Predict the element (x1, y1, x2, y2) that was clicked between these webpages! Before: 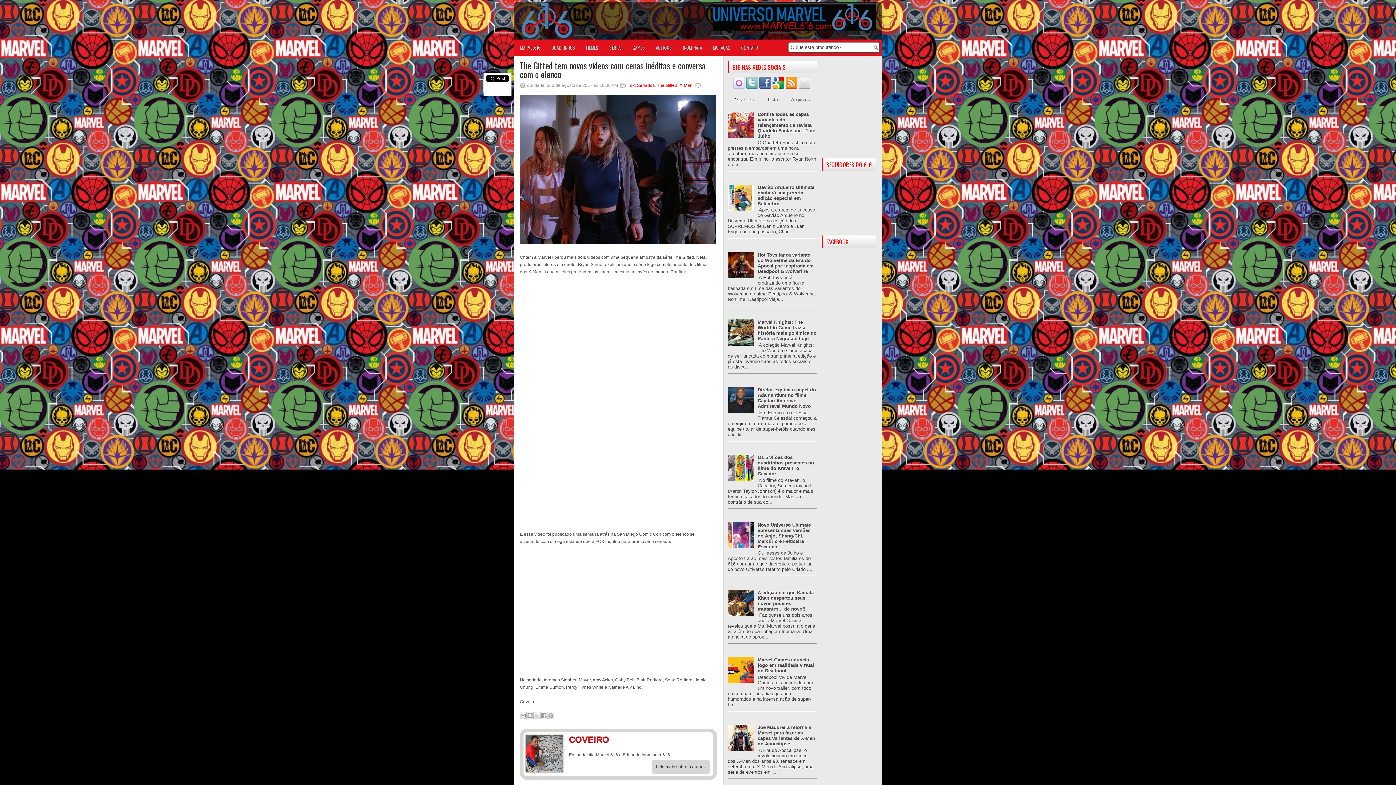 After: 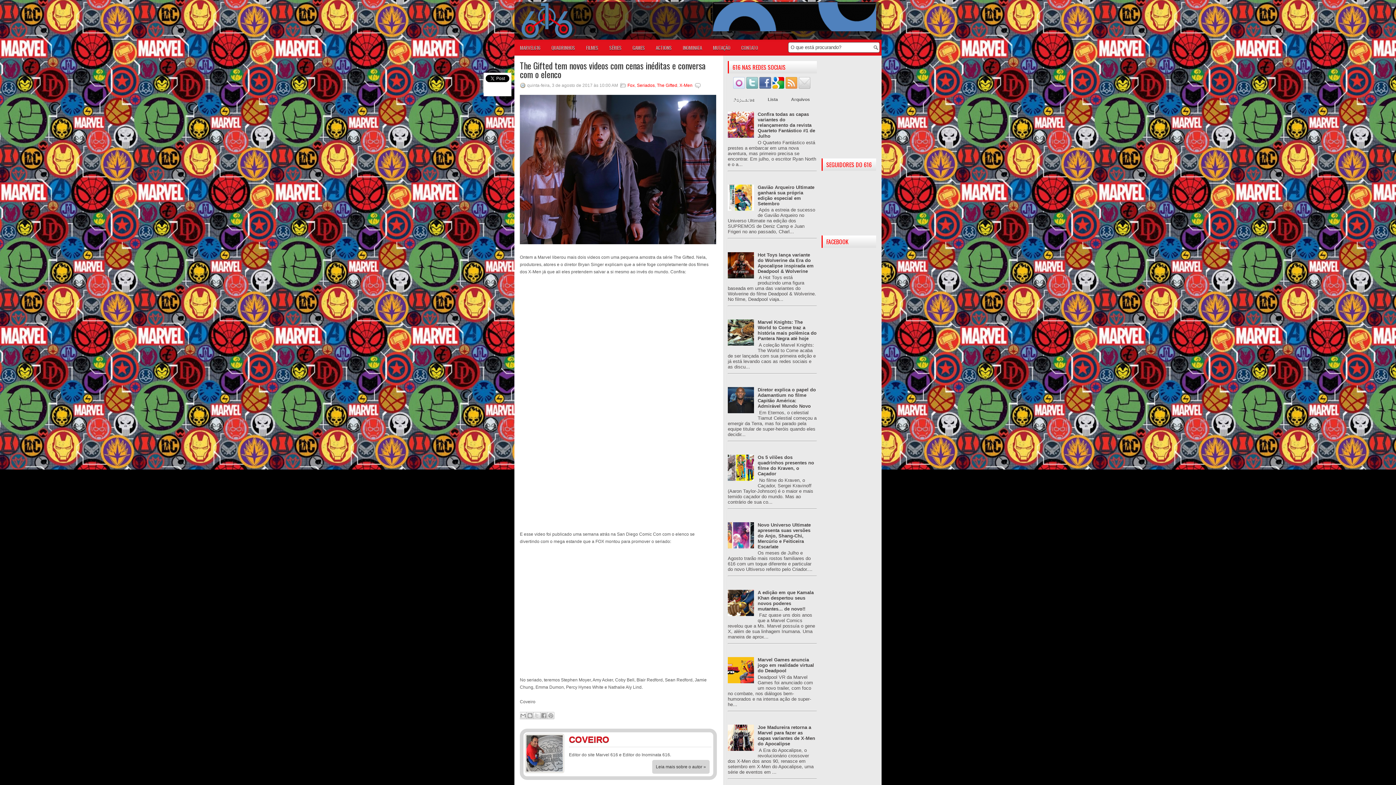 Action: bbox: (785, 84, 798, 89)